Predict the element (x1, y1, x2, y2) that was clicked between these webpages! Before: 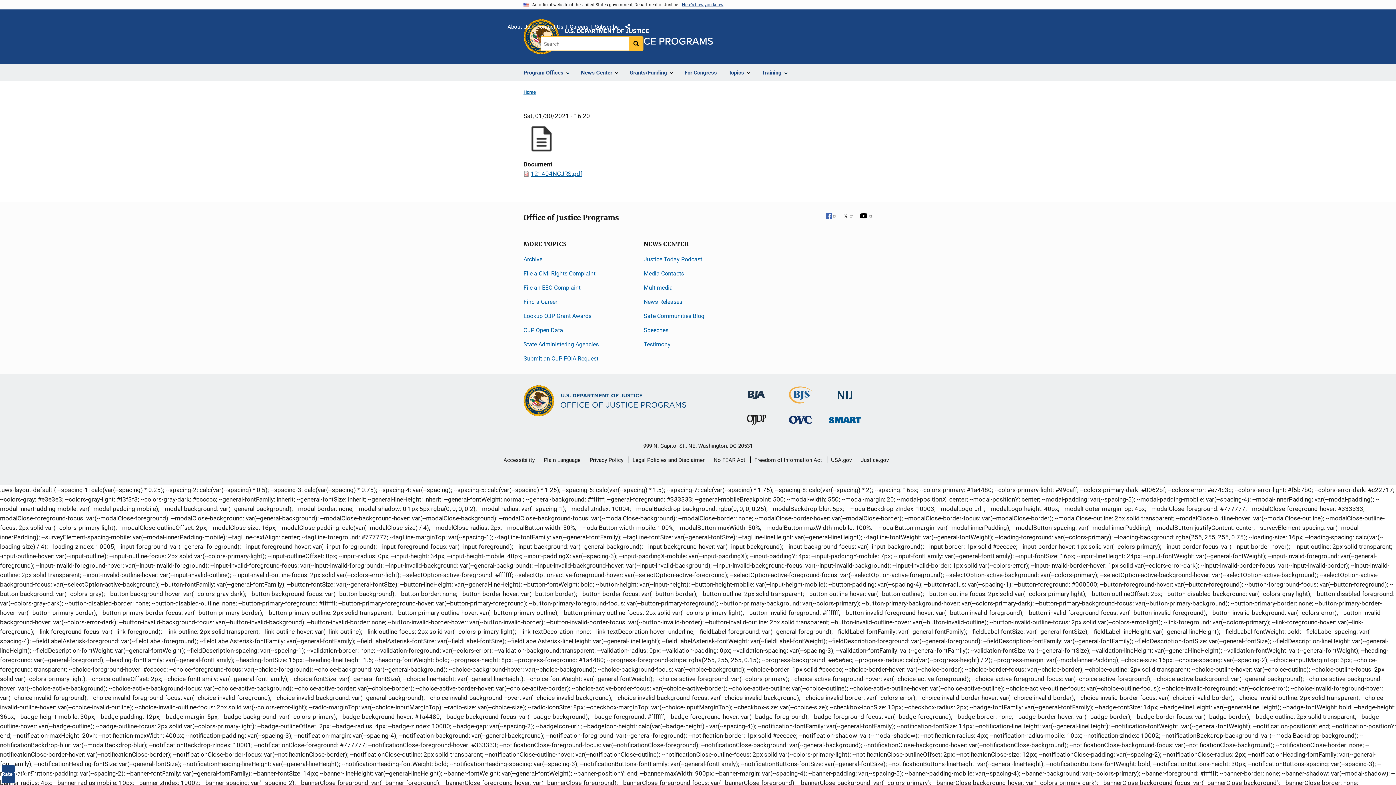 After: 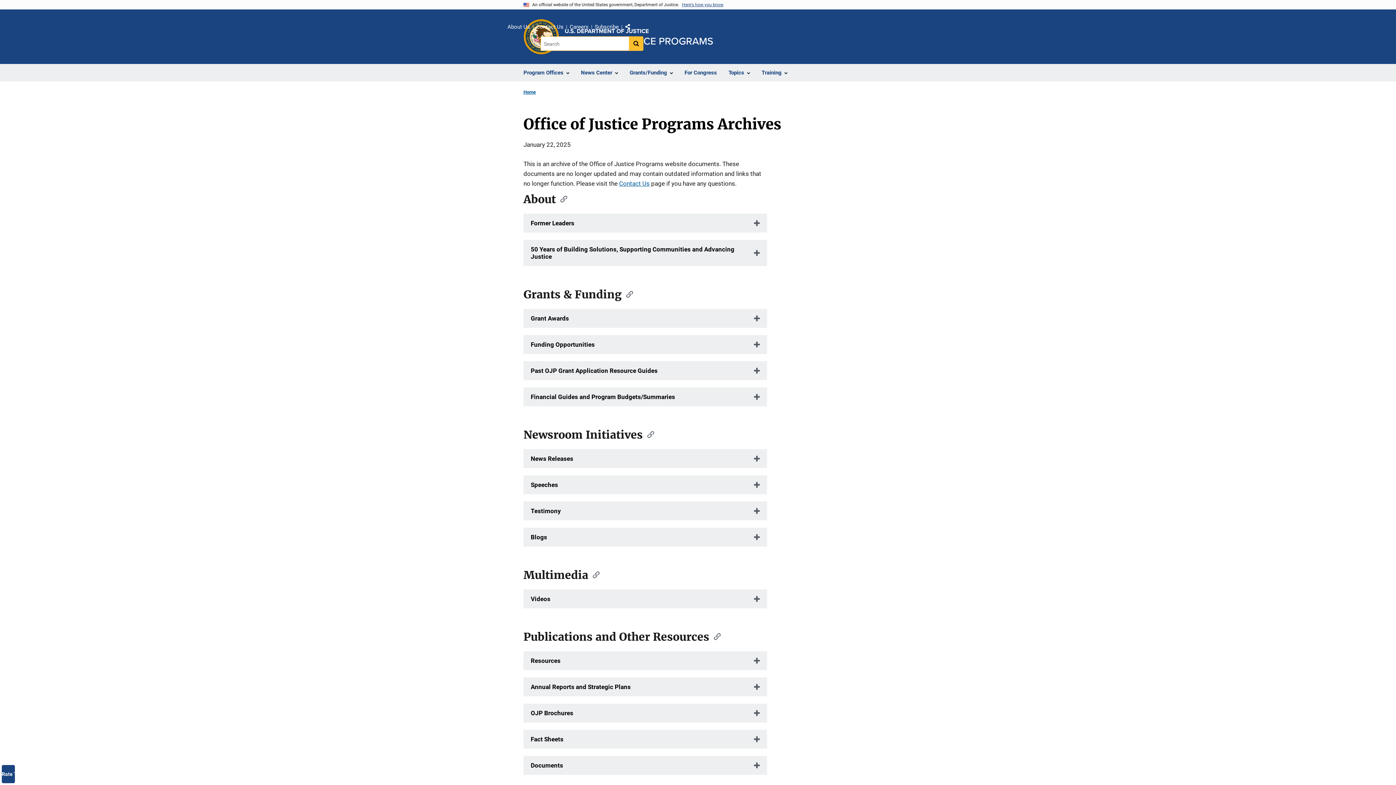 Action: label: Archive bbox: (523, 256, 542, 262)